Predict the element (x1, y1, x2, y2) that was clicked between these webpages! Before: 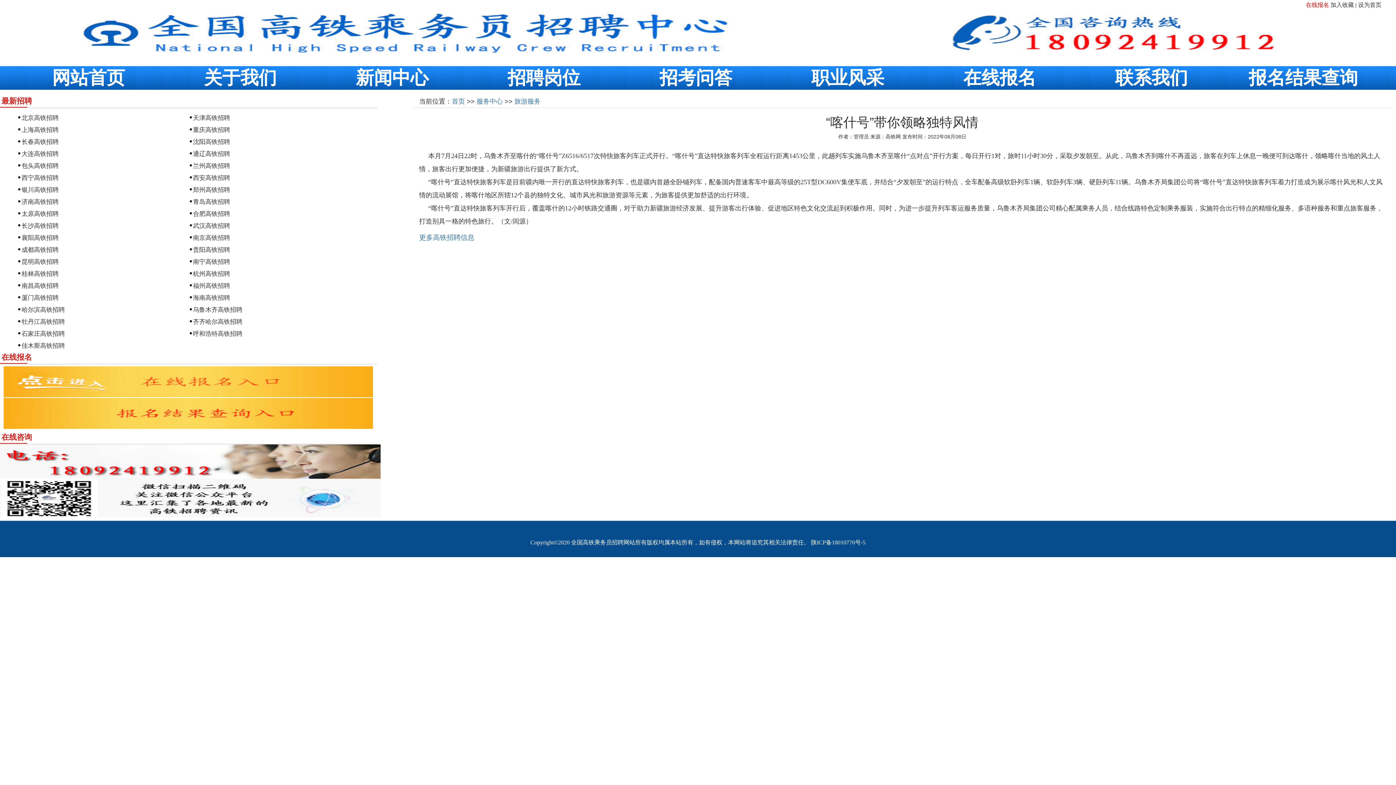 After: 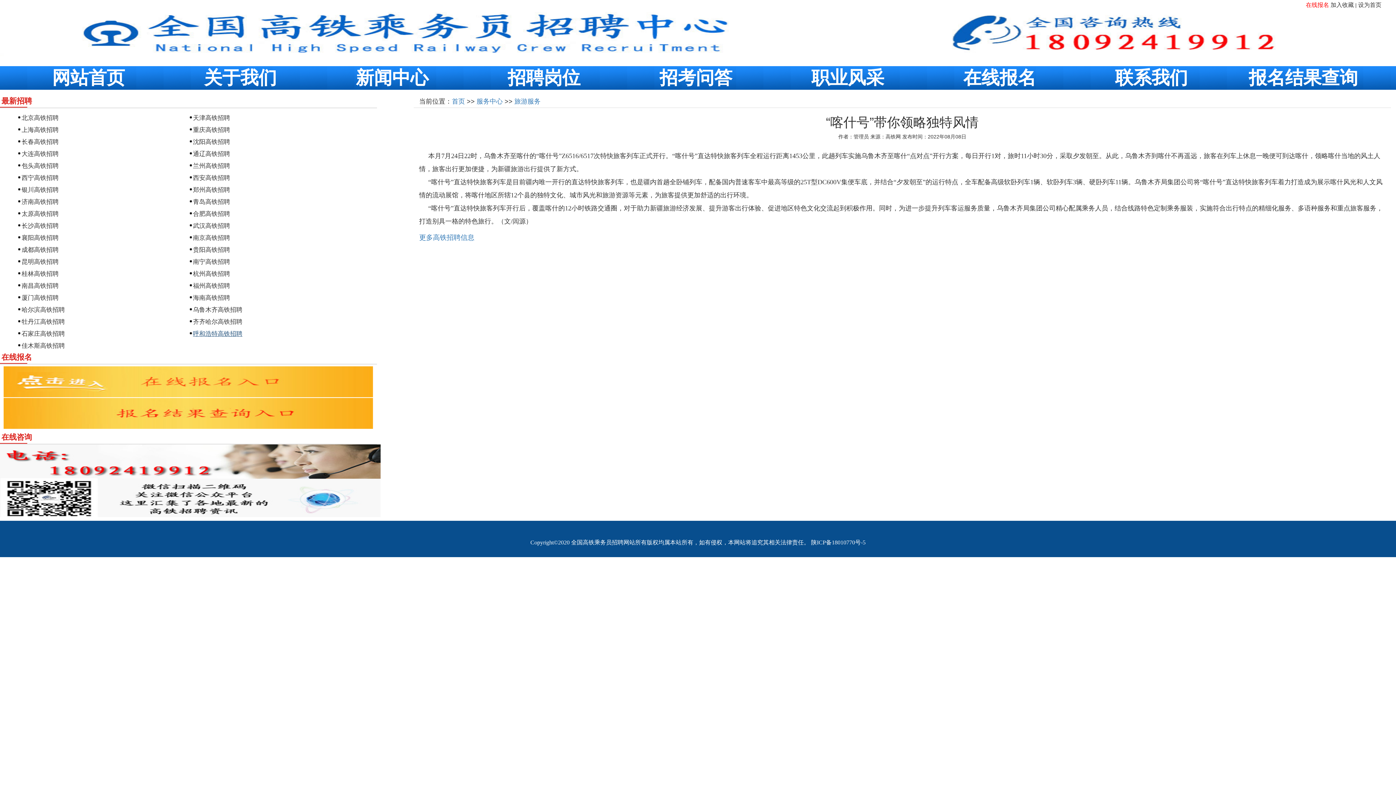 Action: bbox: (186, 329, 356, 338) label: 呼和浩特高铁招聘